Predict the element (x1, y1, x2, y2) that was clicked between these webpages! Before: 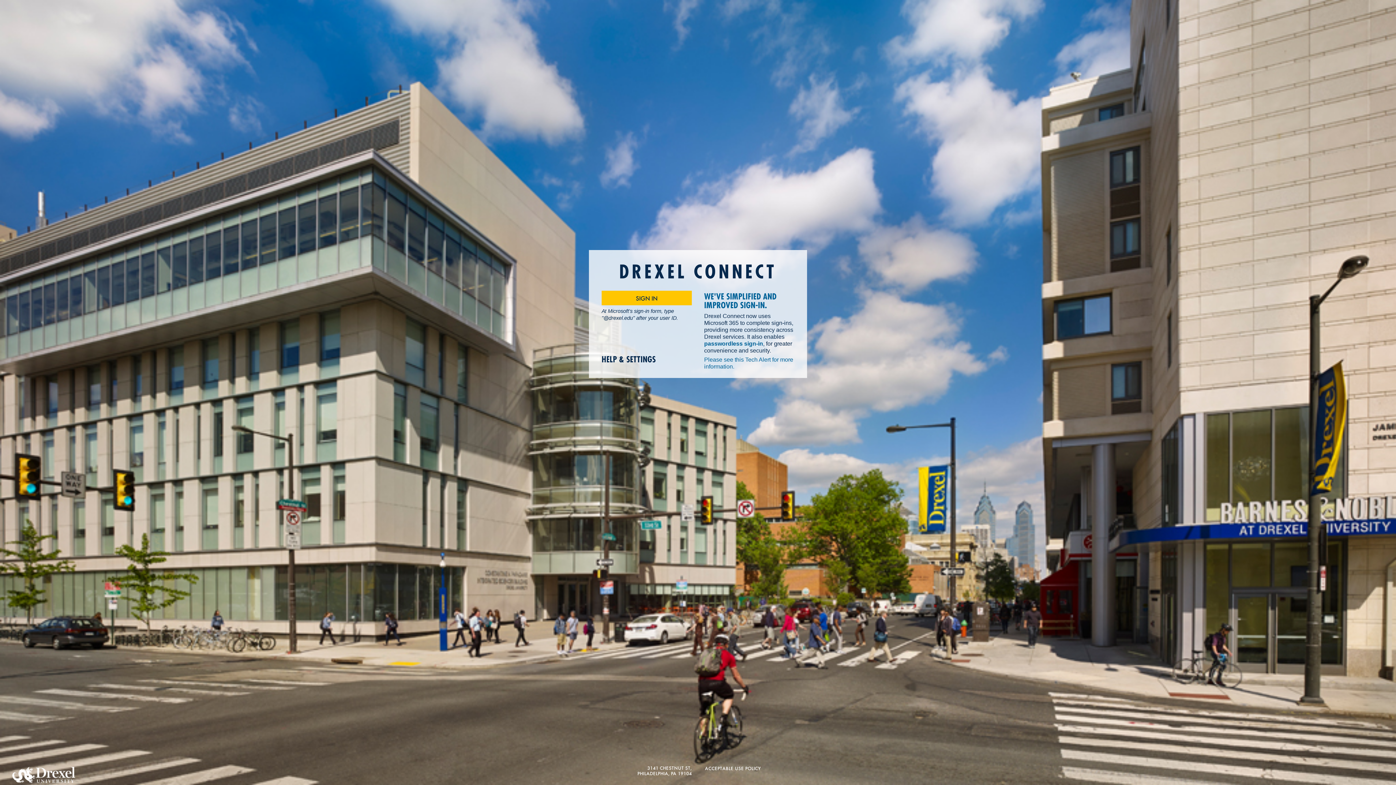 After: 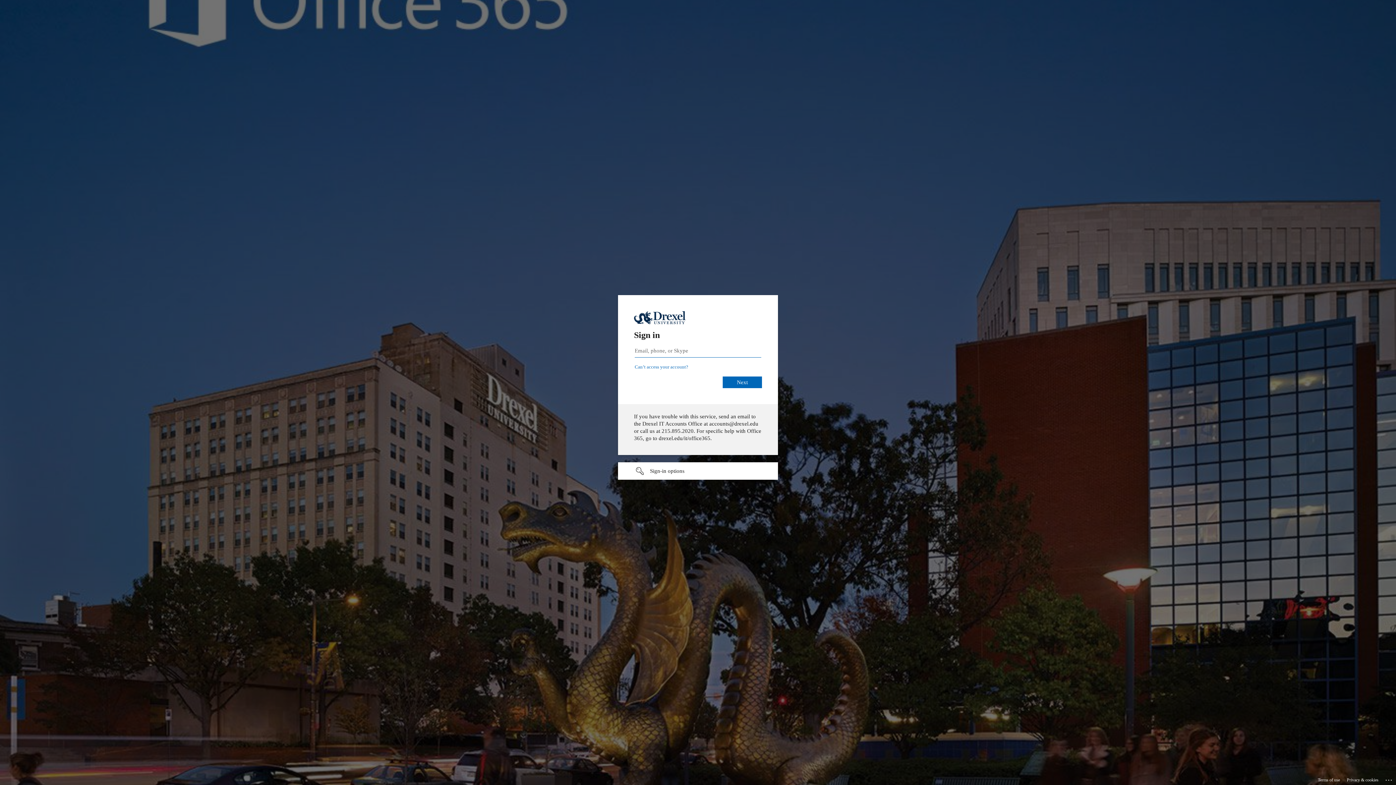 Action: bbox: (601, 291, 692, 305) label: SIGN IN